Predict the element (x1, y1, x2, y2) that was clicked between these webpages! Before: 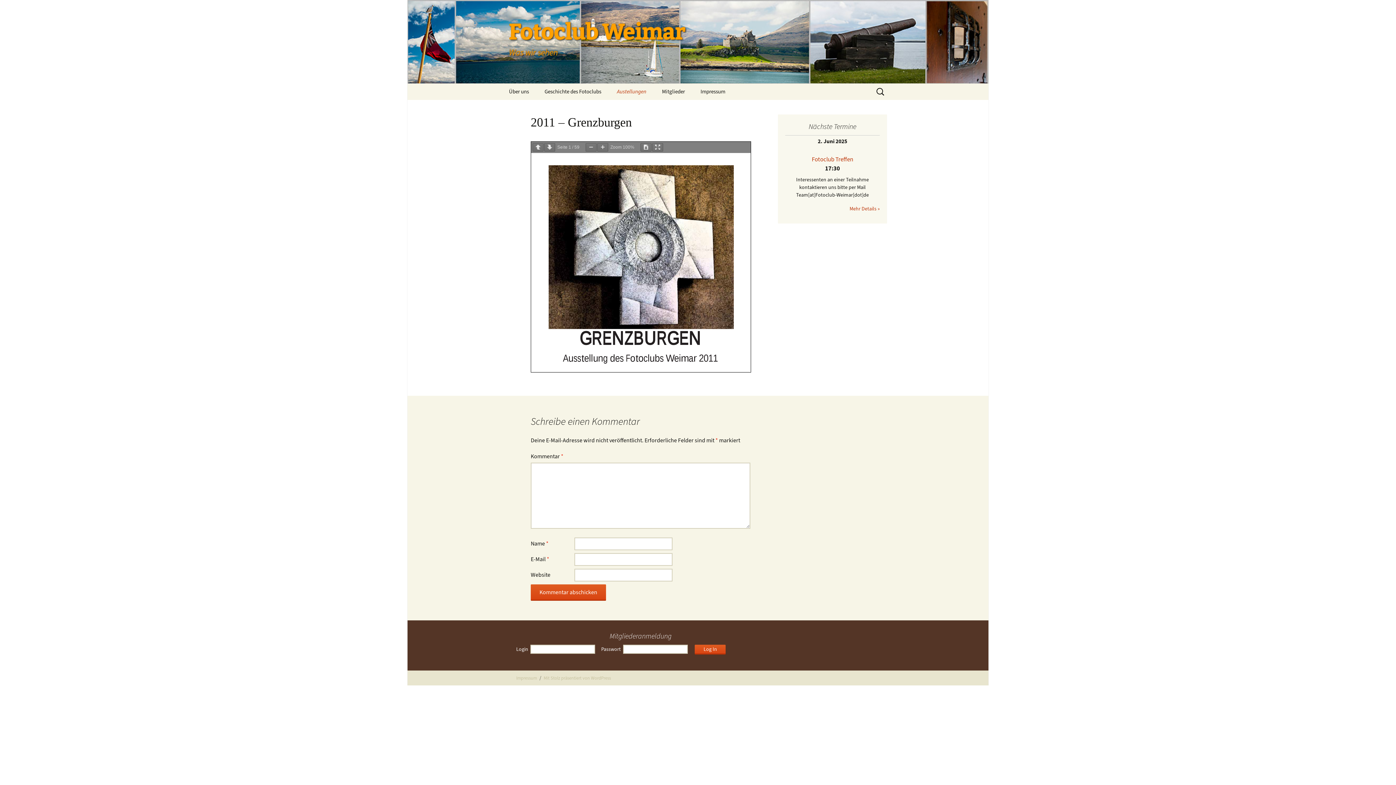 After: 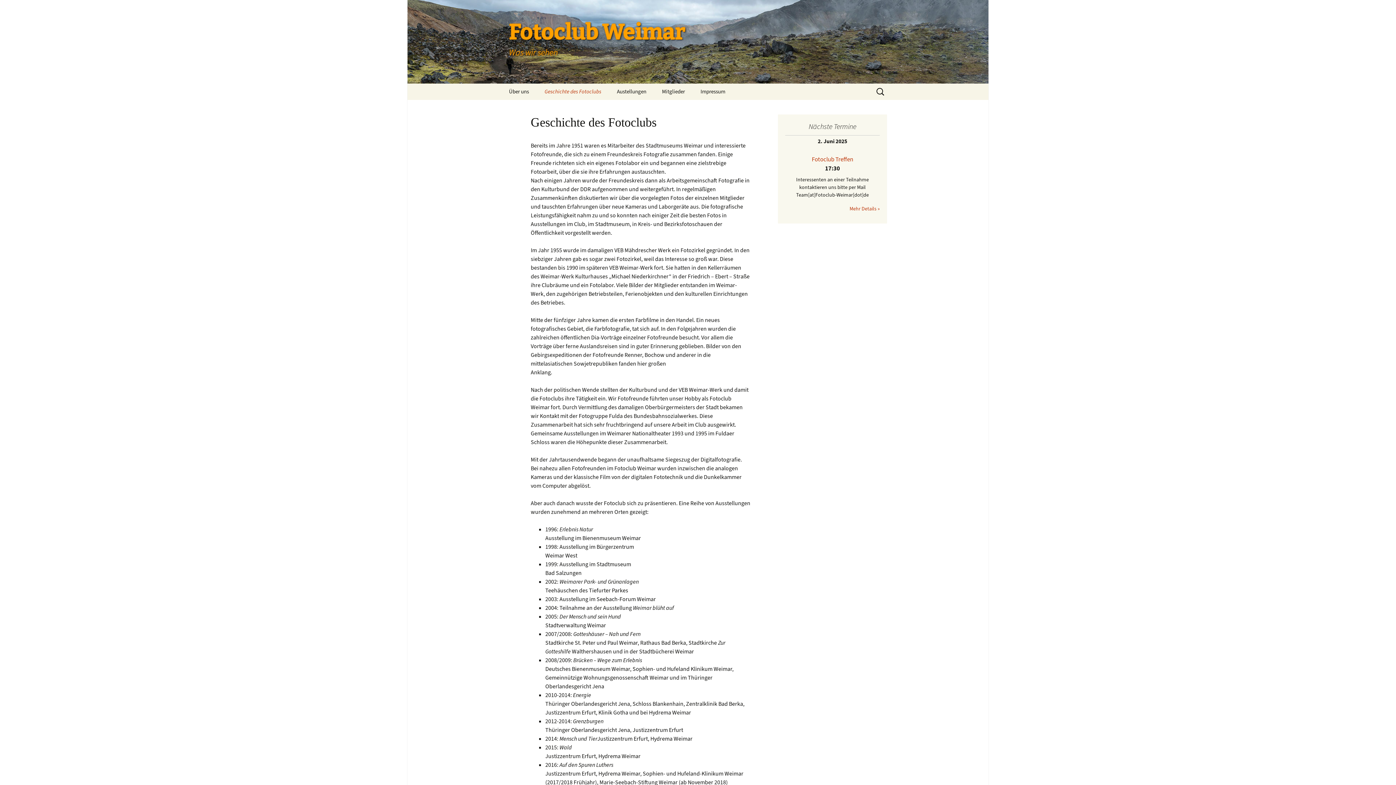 Action: bbox: (537, 83, 608, 100) label: Geschichte des Fotoclubs